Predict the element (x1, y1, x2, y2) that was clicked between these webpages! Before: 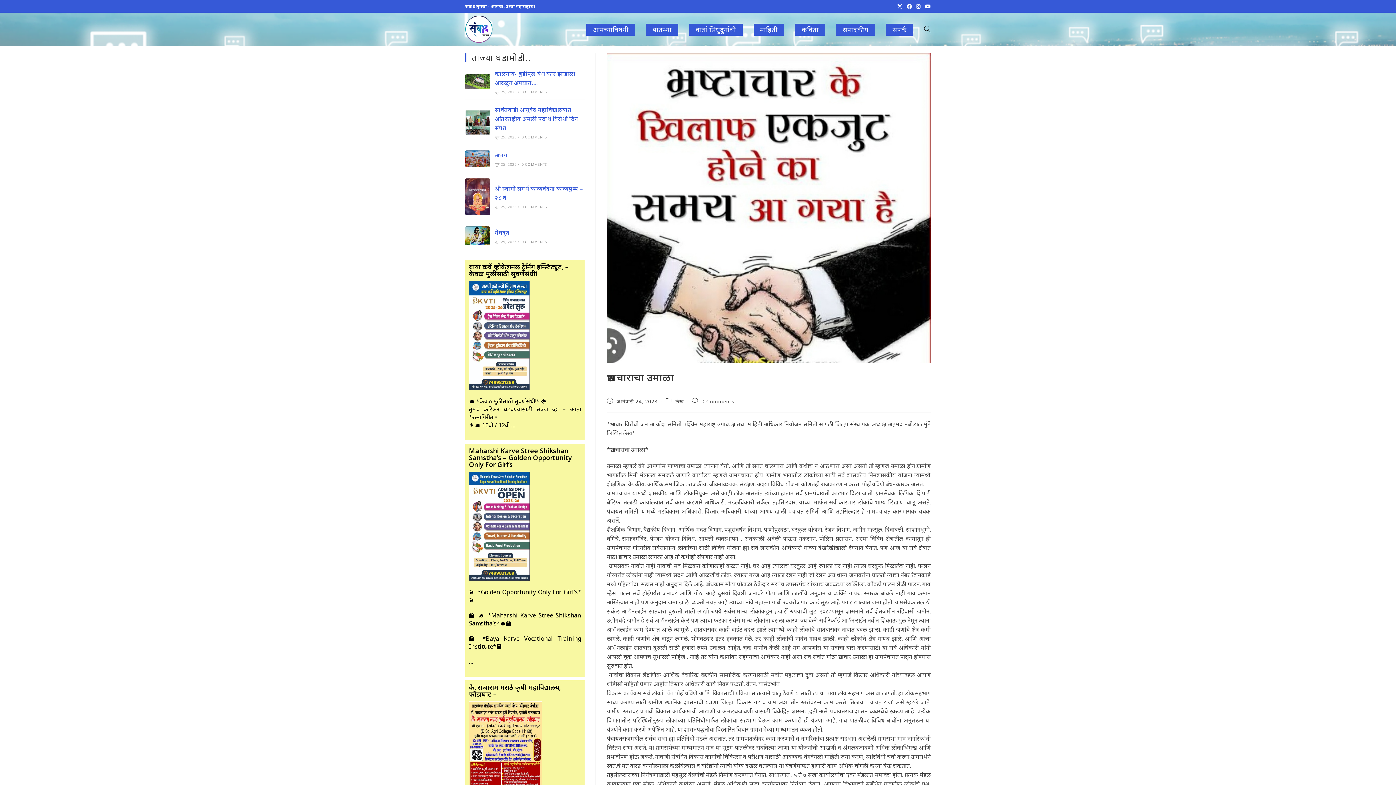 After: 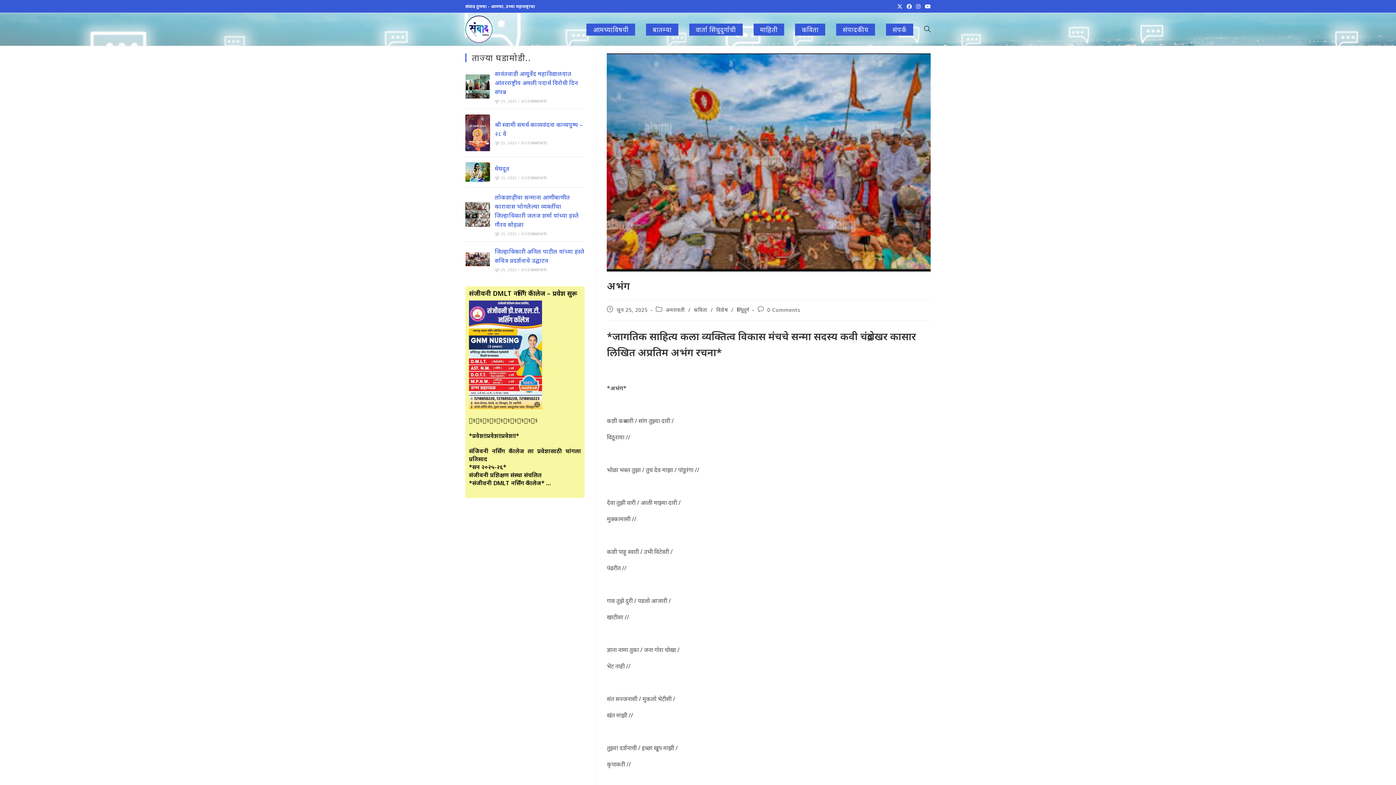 Action: bbox: (494, 151, 507, 159) label: अभंग